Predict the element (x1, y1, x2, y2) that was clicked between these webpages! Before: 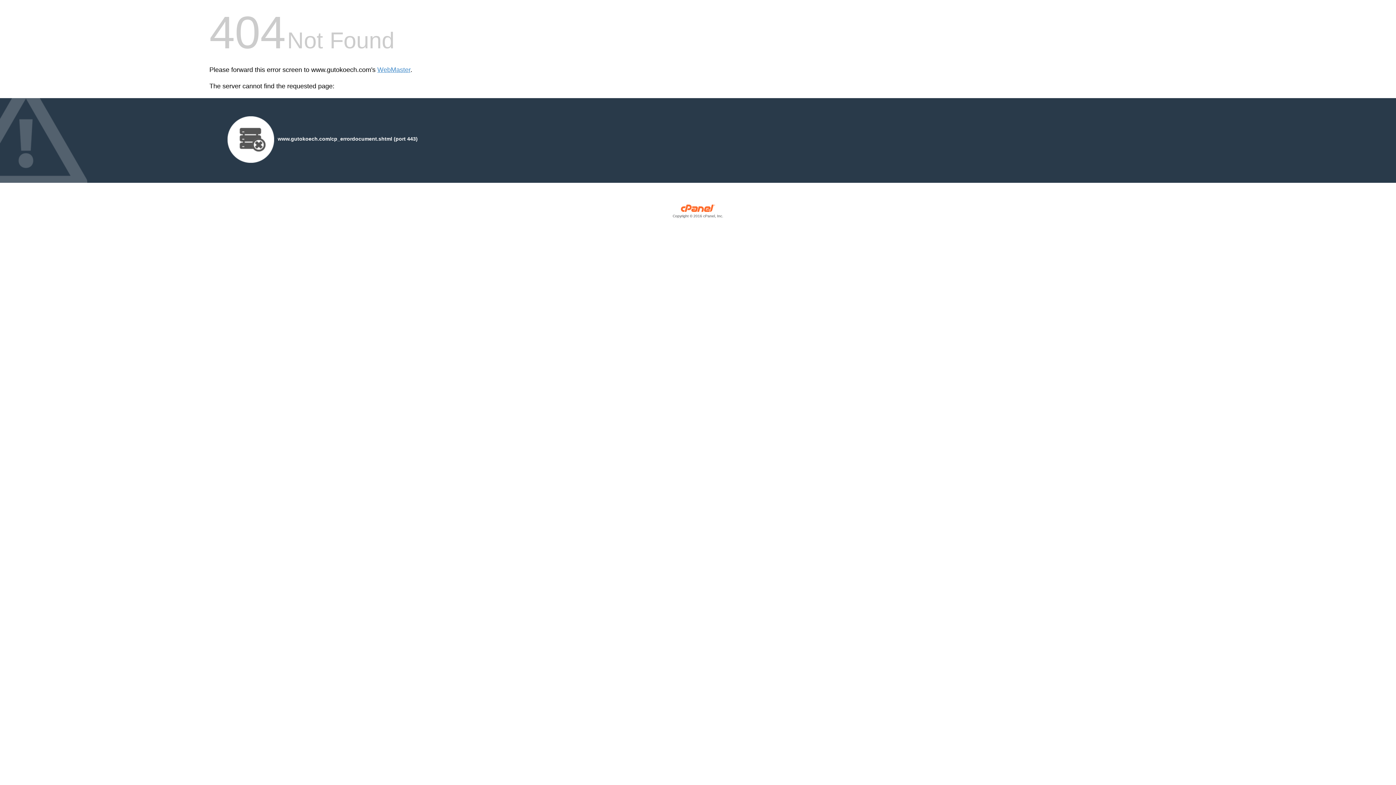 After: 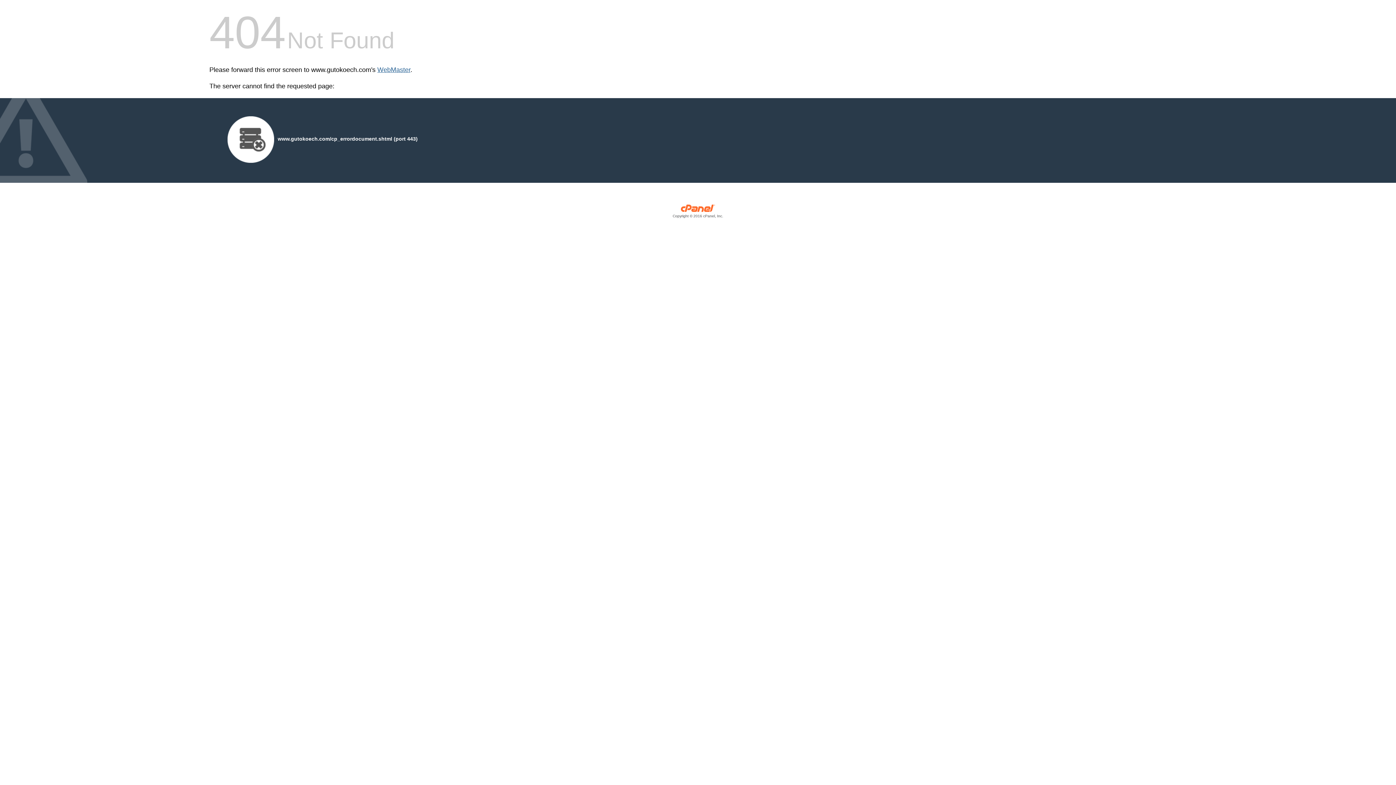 Action: label: WebMaster bbox: (377, 66, 410, 73)